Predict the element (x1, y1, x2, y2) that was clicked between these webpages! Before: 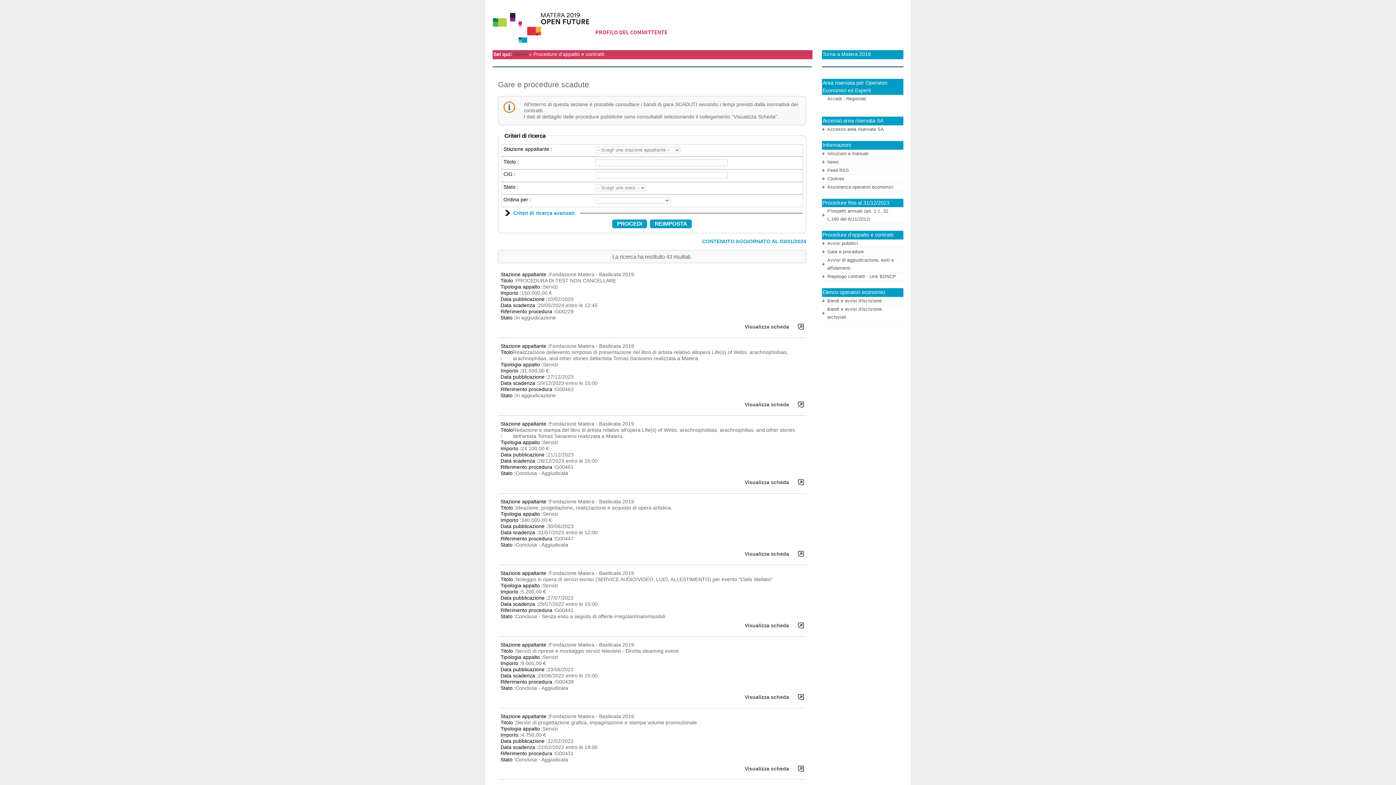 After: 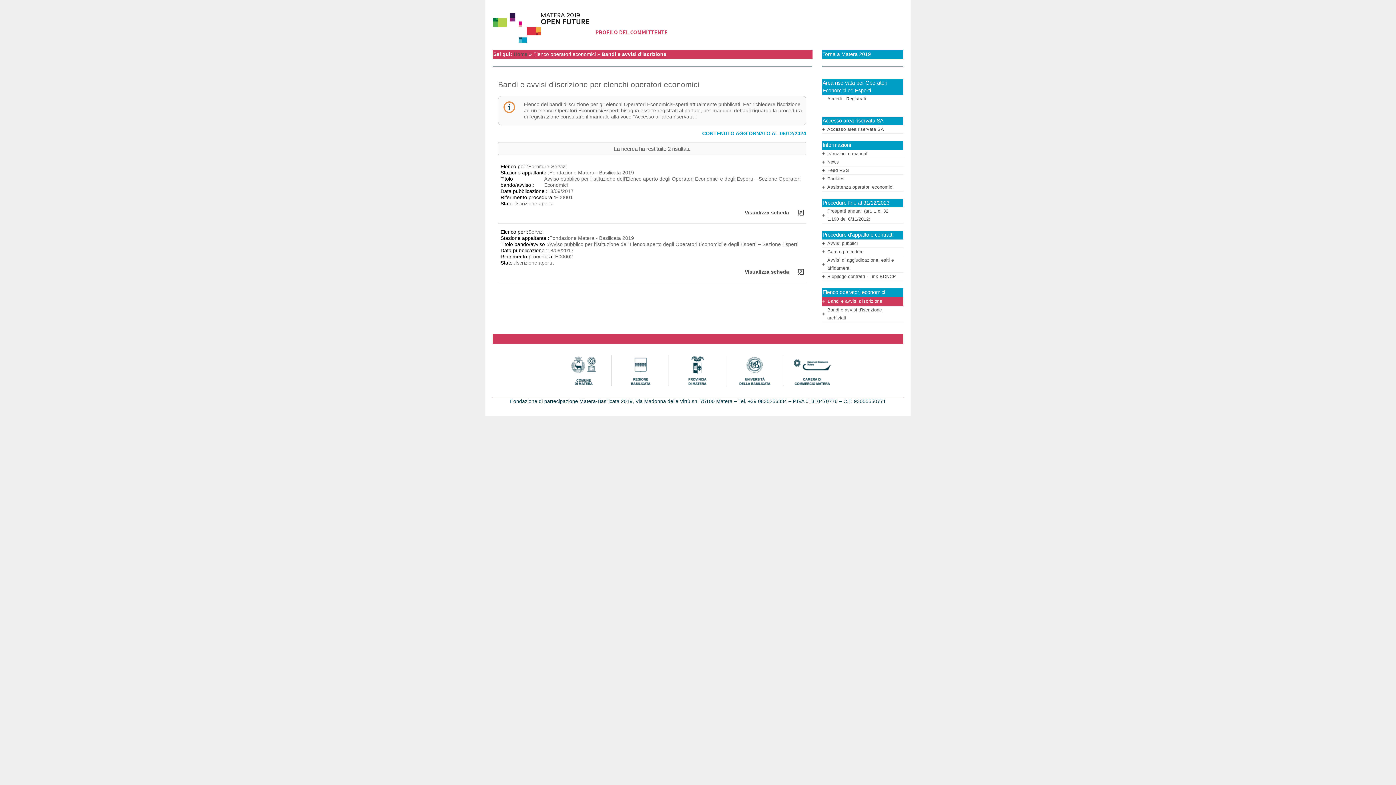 Action: label: Bandi e avvisi d'iscrizione bbox: (827, 298, 882, 303)